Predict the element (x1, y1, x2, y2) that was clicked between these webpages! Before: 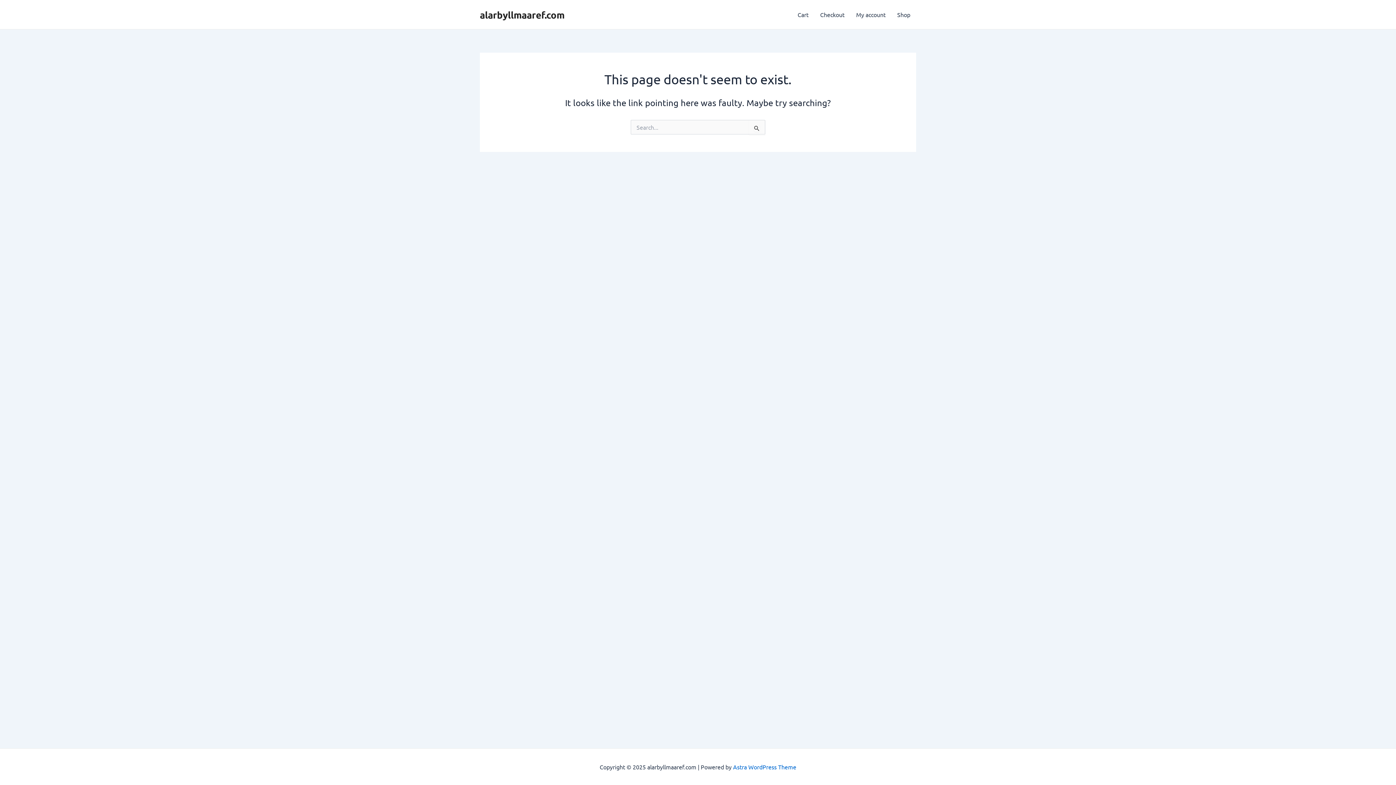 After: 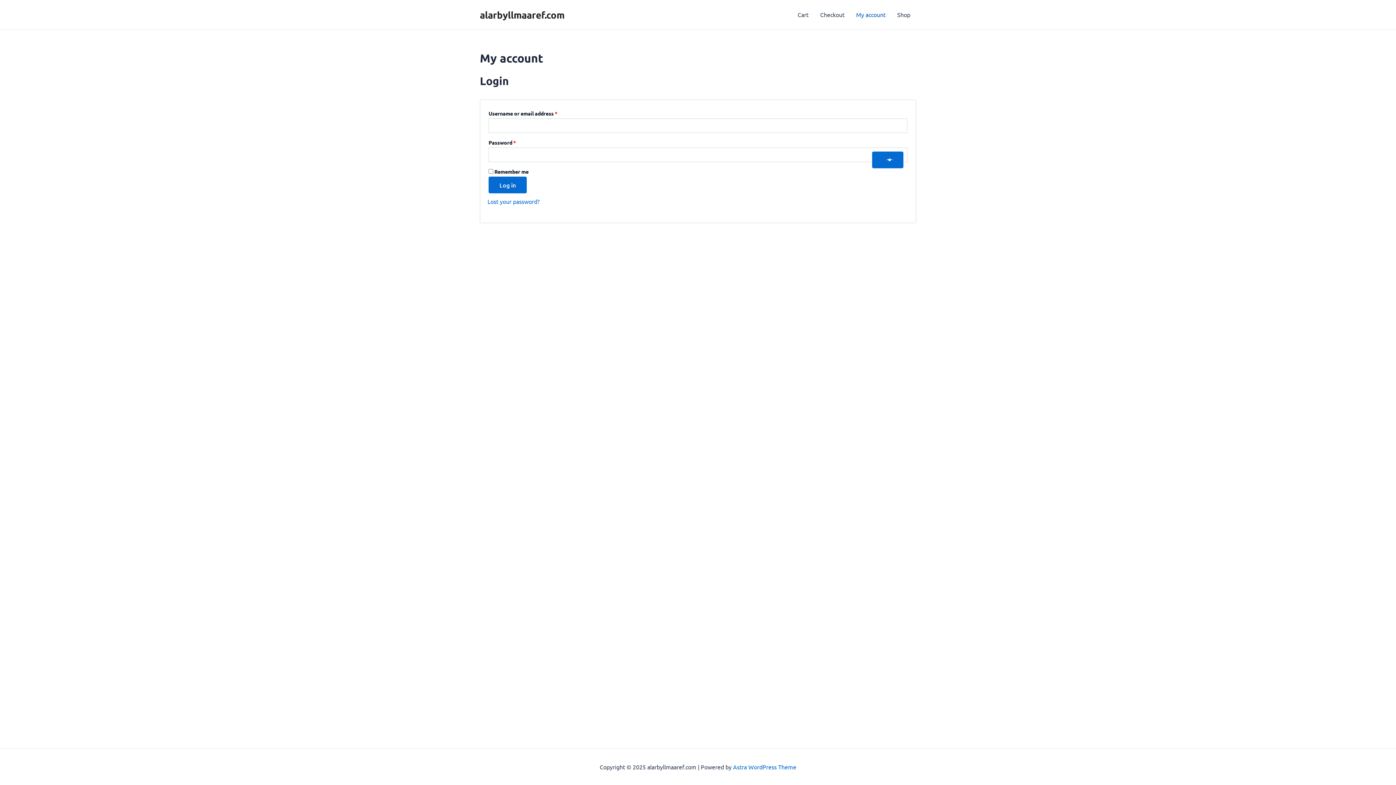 Action: label: My account bbox: (850, 0, 891, 29)